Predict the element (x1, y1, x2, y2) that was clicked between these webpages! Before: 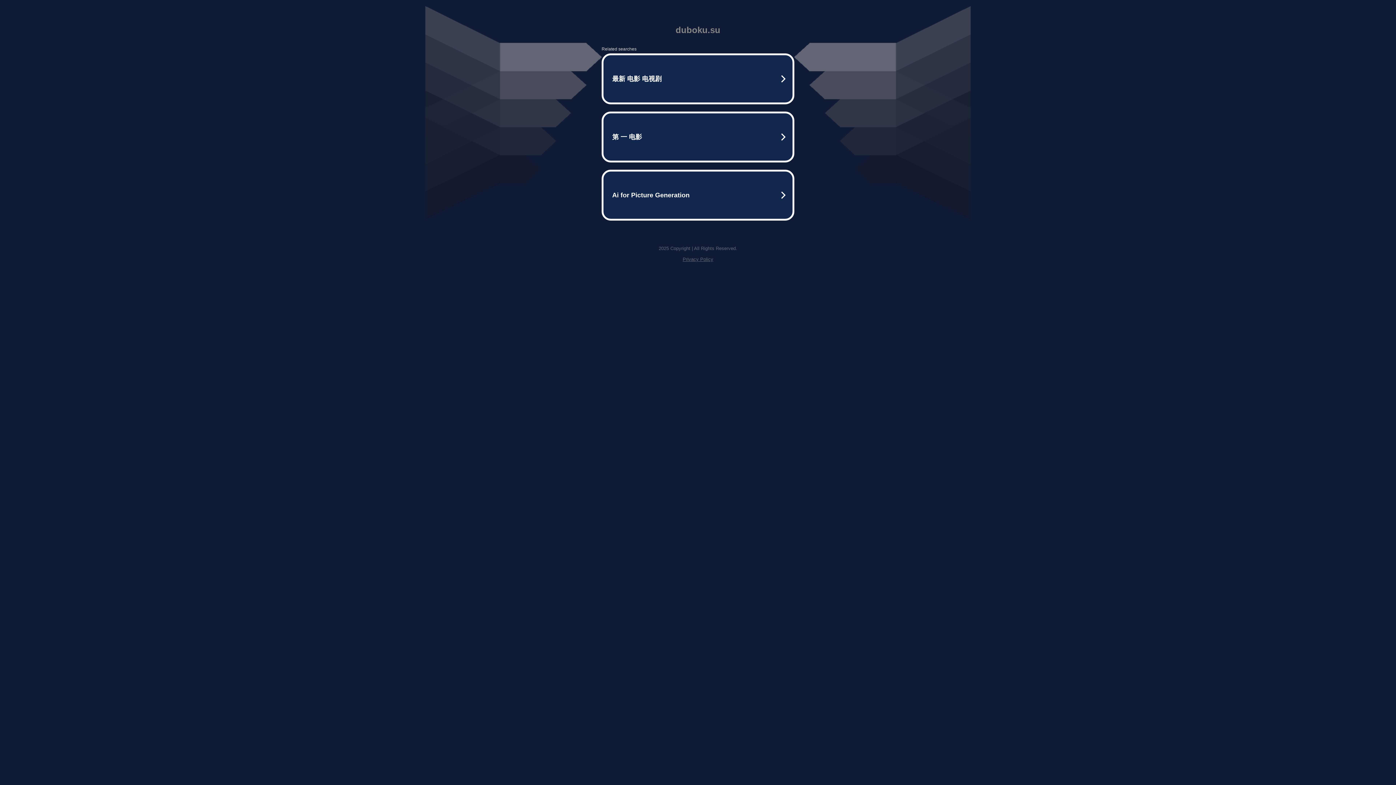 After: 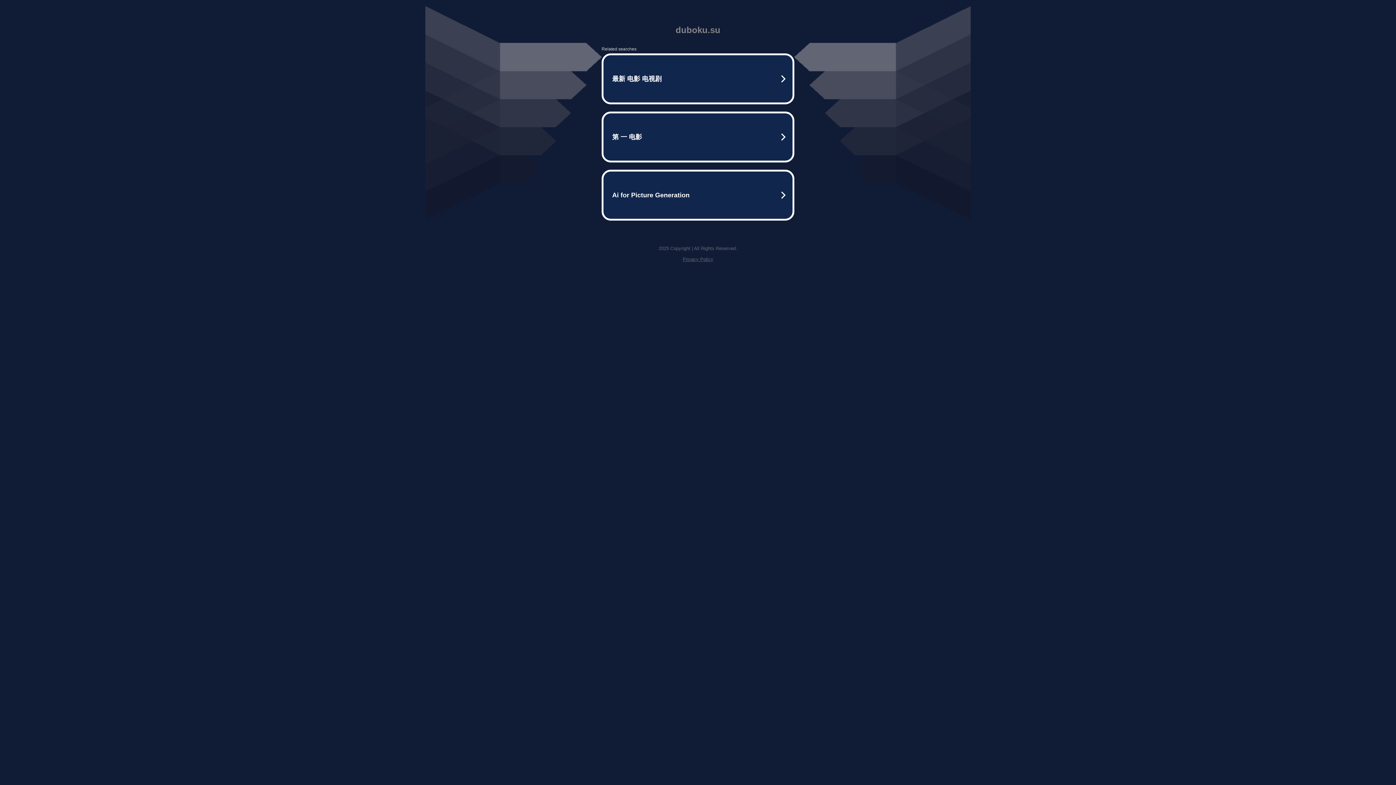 Action: label: Privacy Policy bbox: (682, 256, 713, 262)